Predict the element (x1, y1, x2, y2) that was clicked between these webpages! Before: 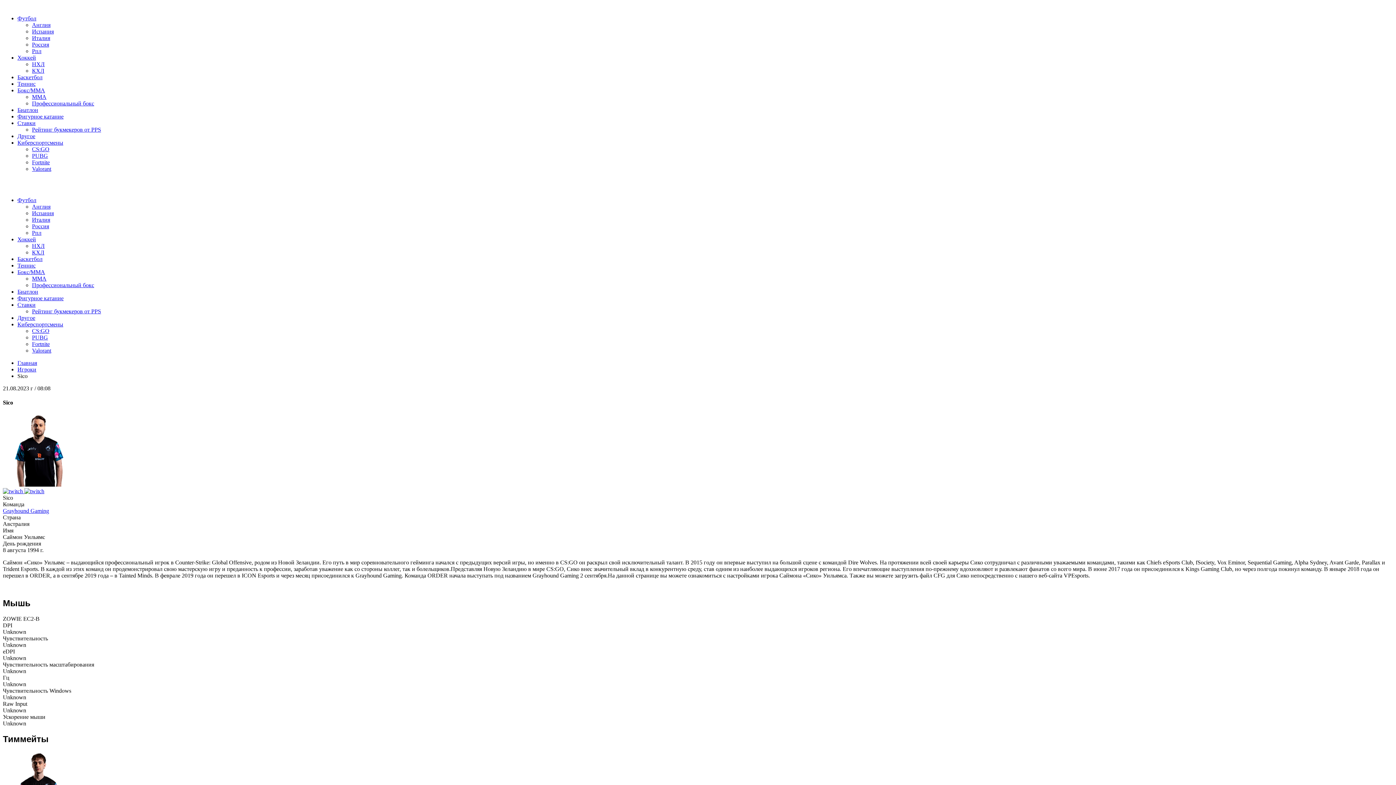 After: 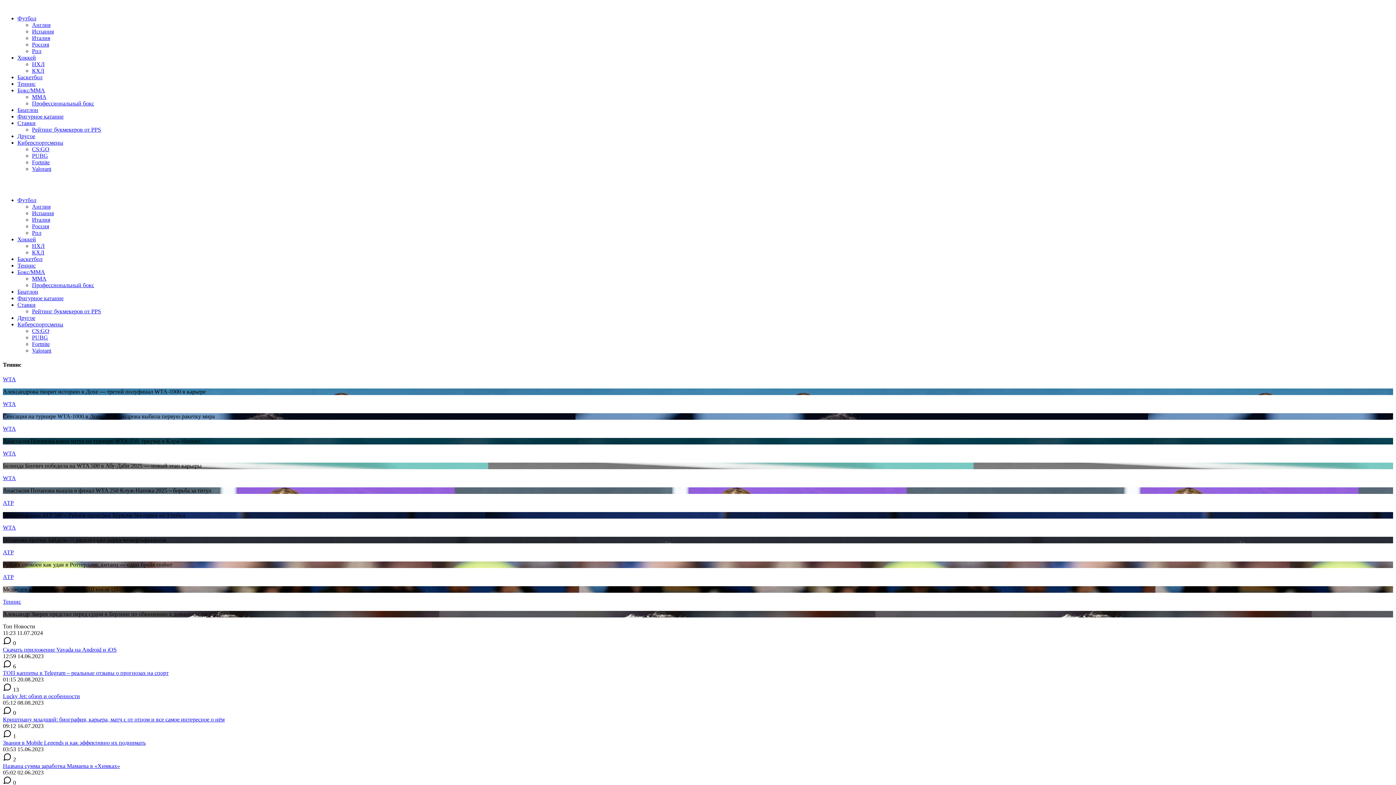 Action: bbox: (17, 262, 35, 268) label: Теннис